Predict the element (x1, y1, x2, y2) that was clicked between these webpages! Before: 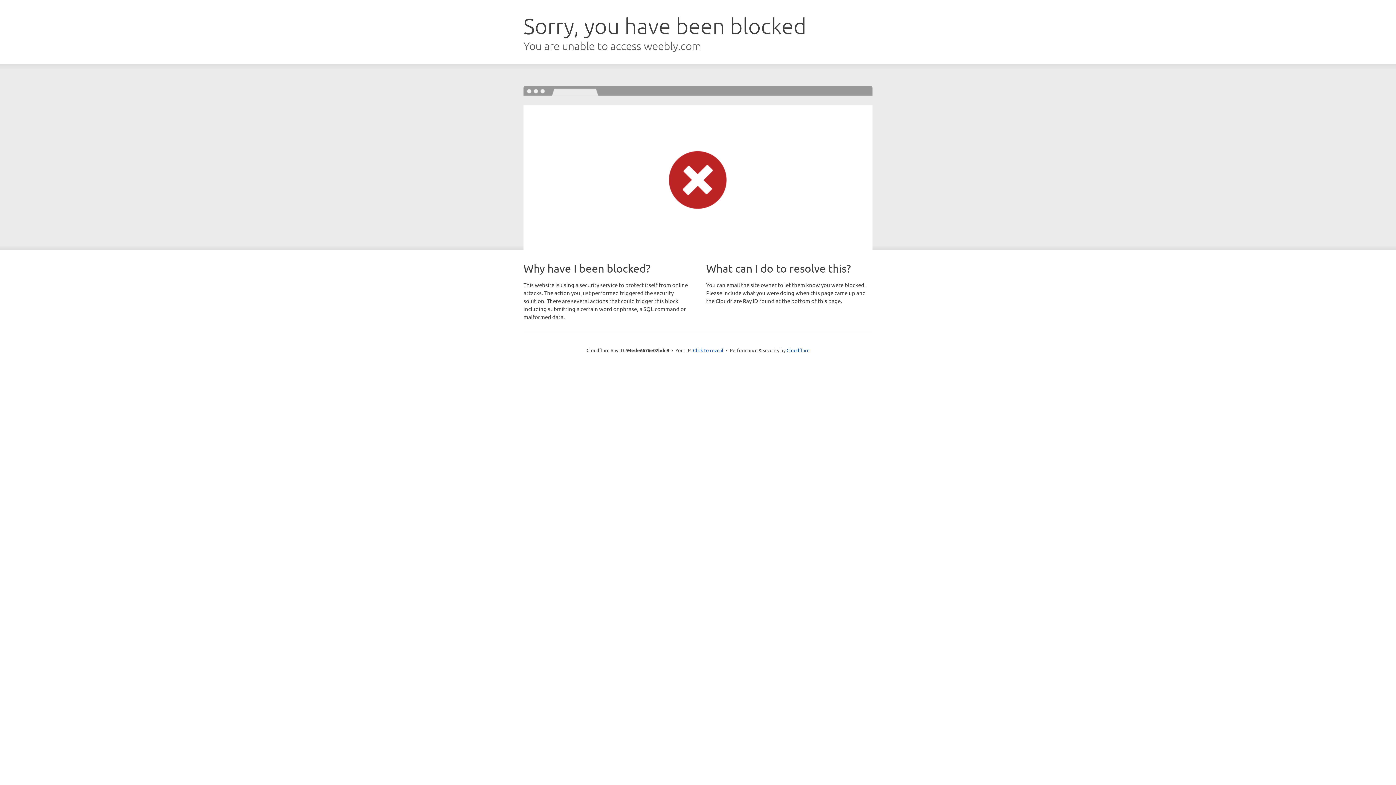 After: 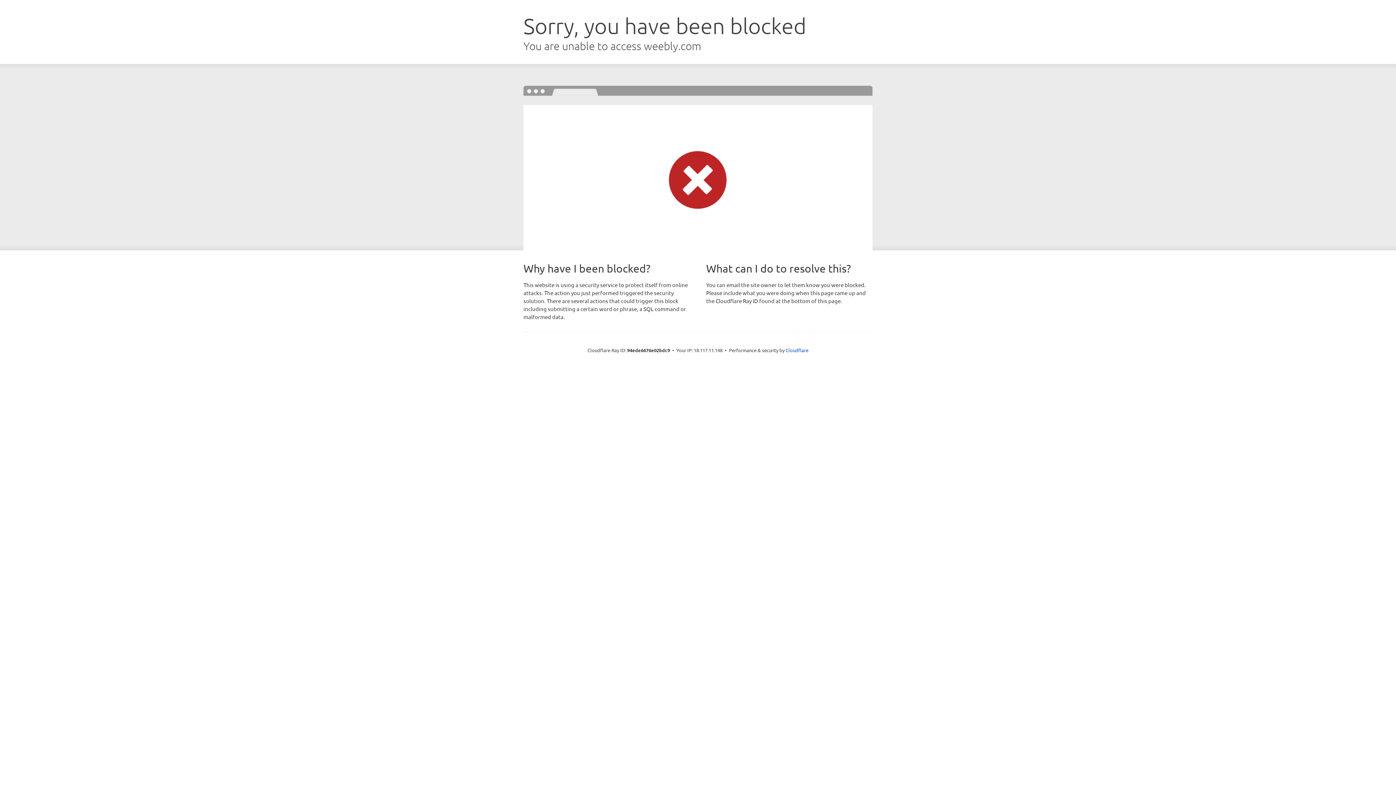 Action: label: Click to reveal bbox: (693, 346, 723, 353)